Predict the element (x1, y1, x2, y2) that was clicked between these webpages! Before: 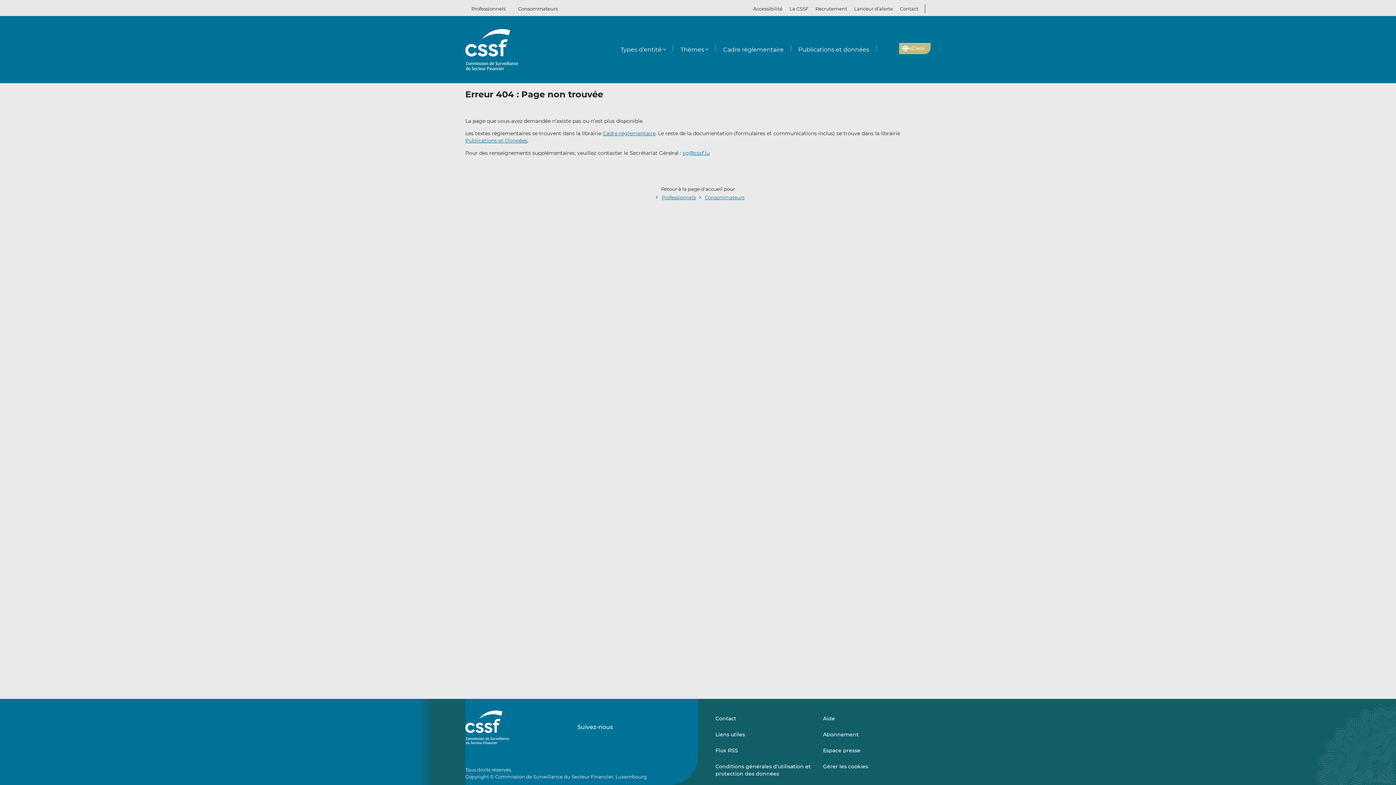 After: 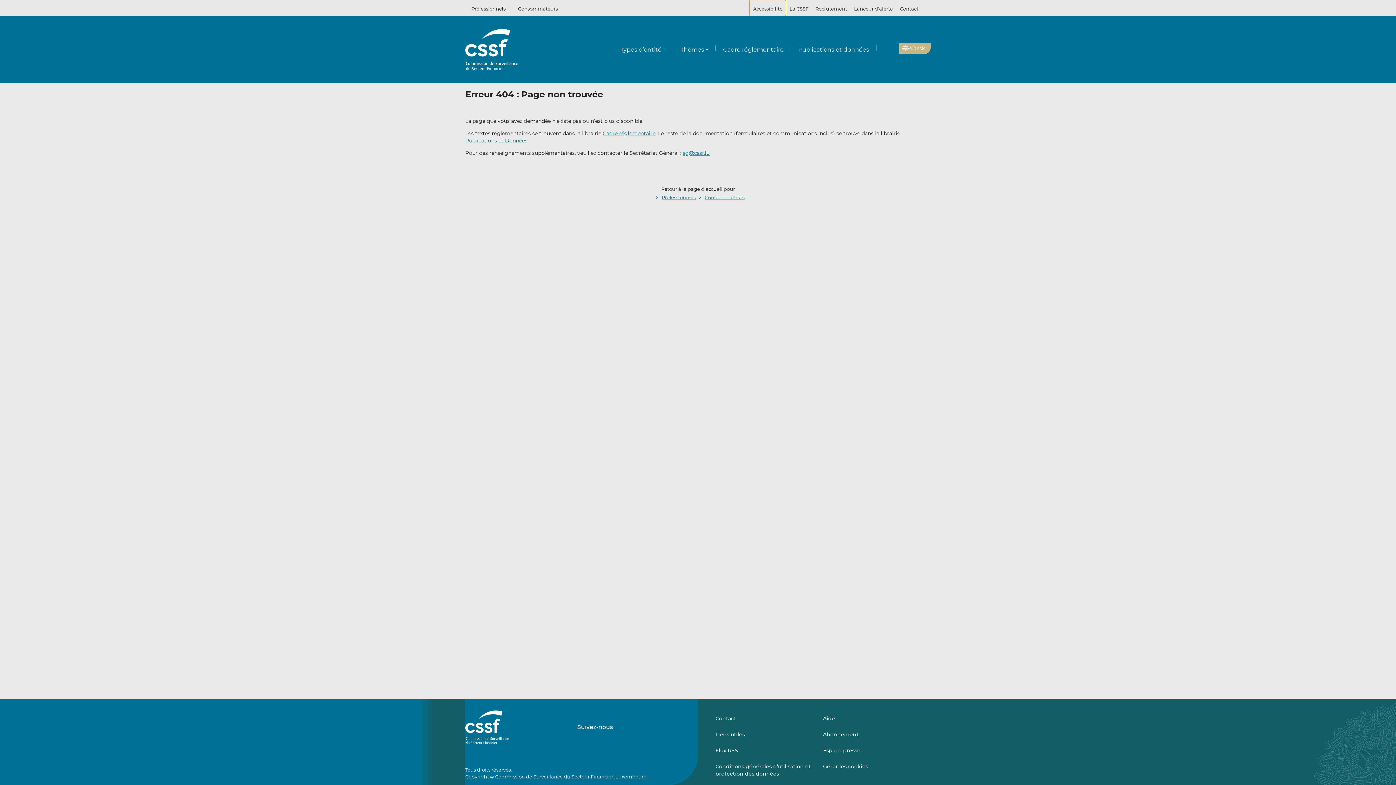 Action: bbox: (749, 0, 786, 16) label: Accessibilité